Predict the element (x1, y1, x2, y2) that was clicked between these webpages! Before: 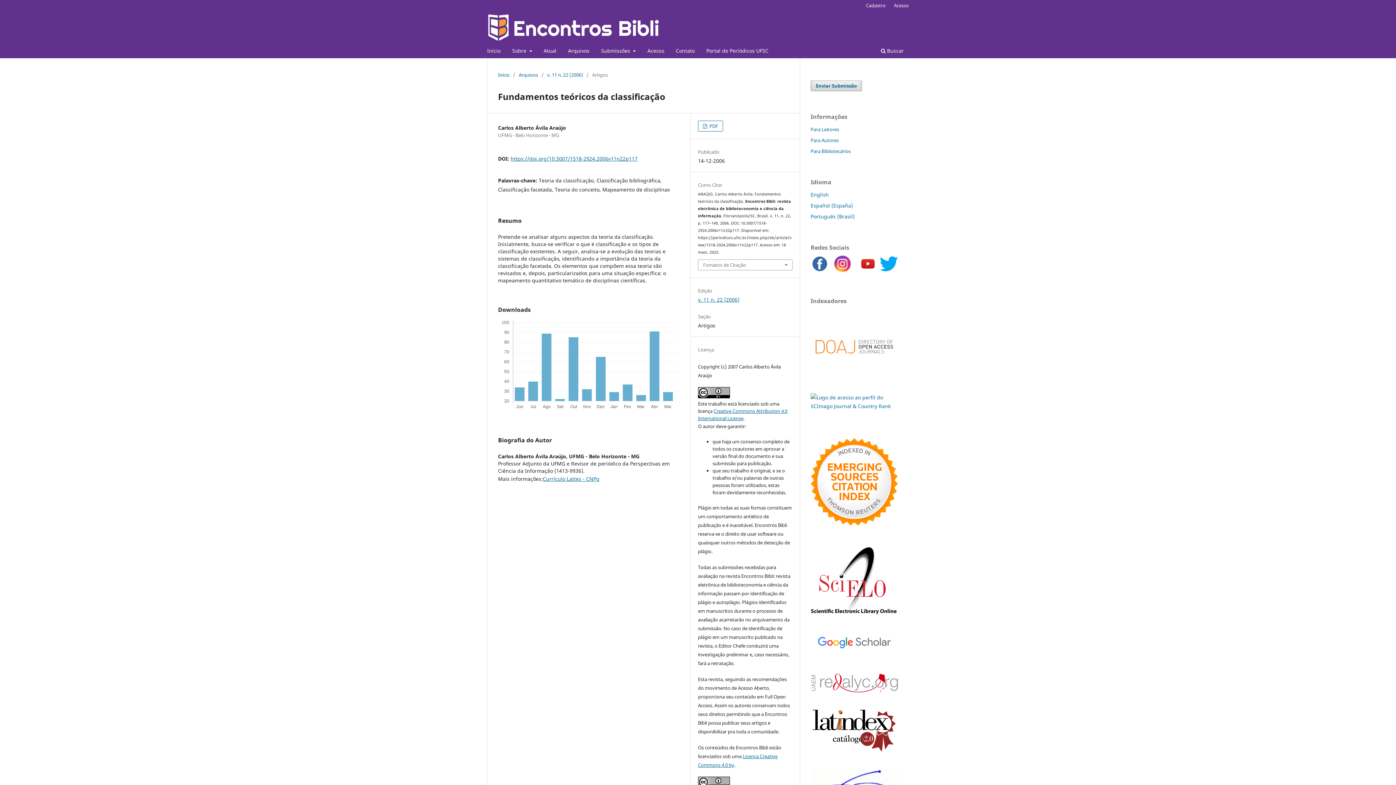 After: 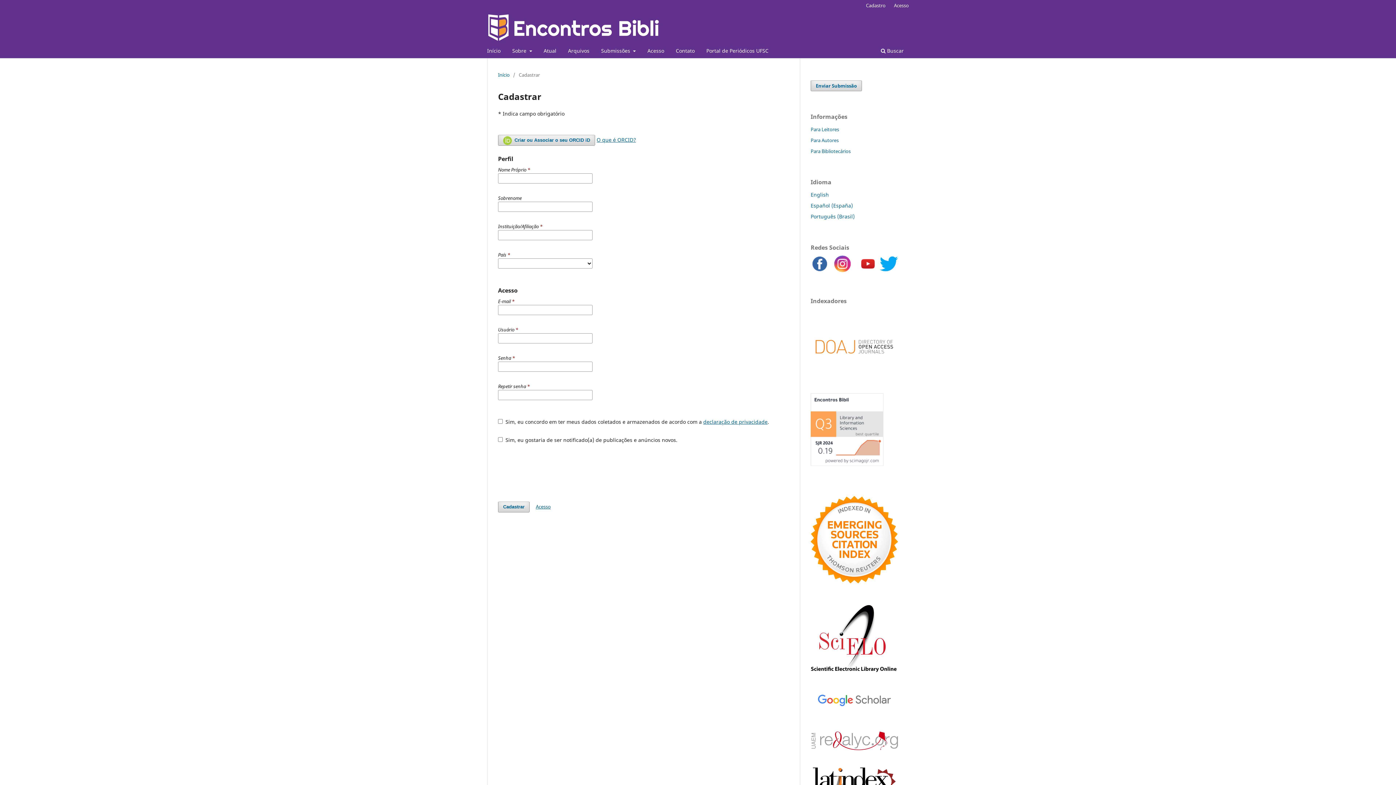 Action: bbox: (862, 0, 889, 10) label: Cadastro